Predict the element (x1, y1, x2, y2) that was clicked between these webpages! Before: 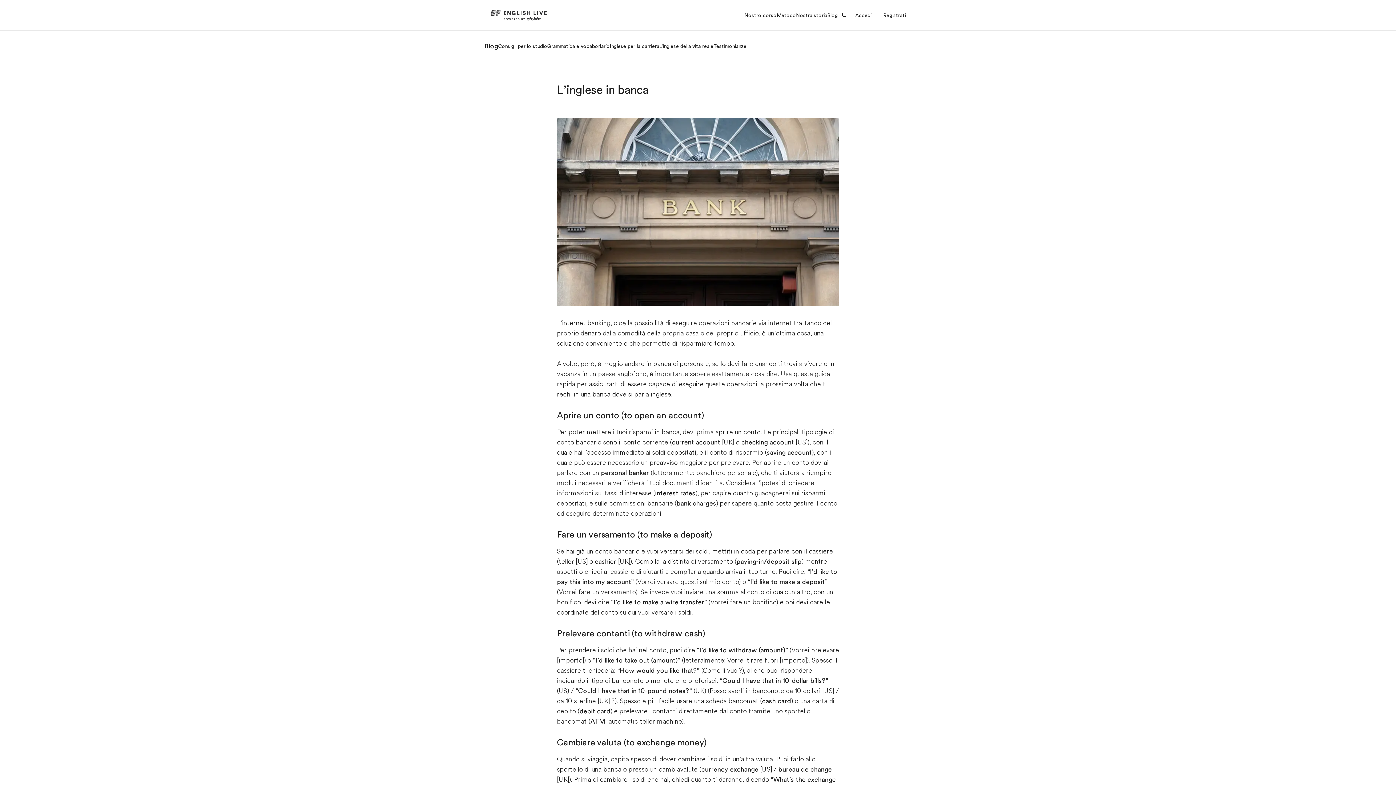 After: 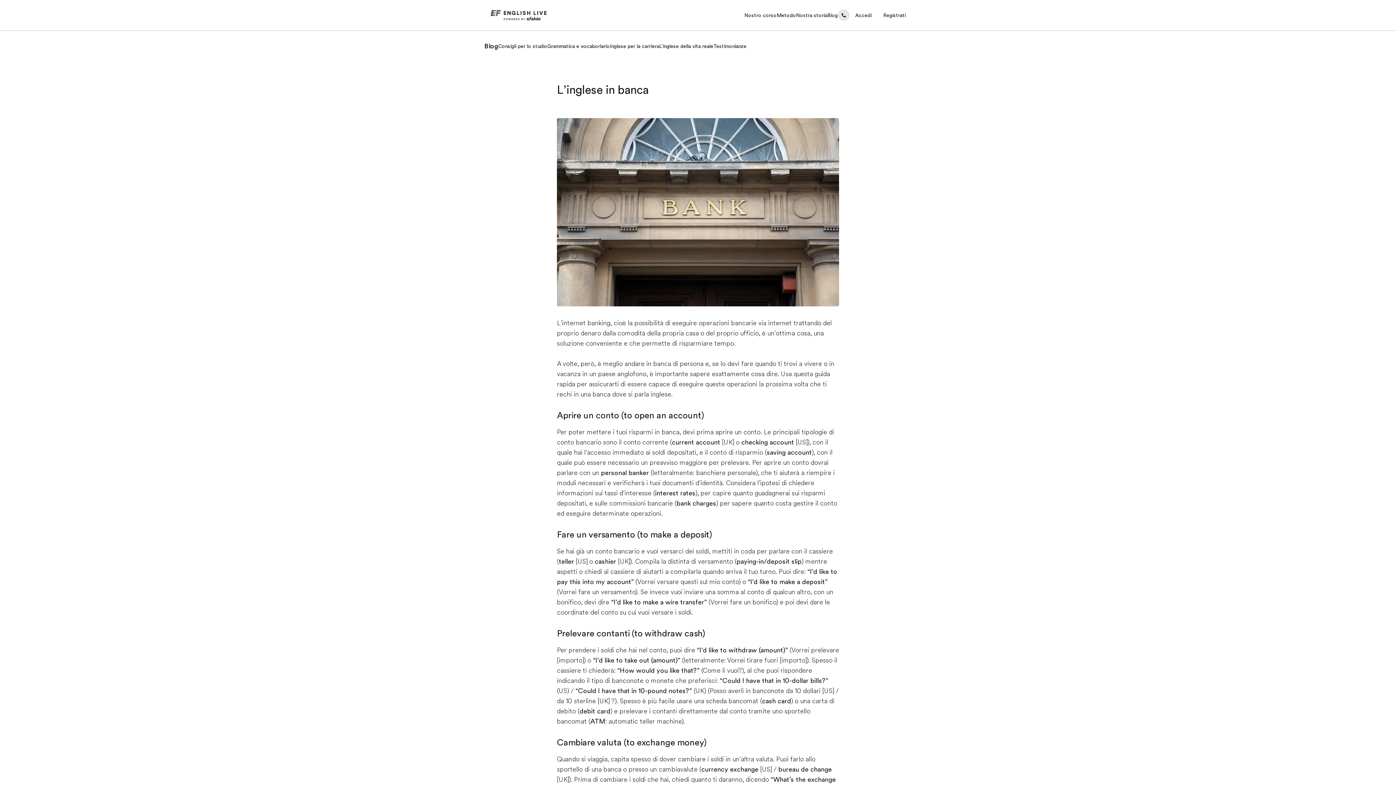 Action: label: Call us bbox: (838, 9, 849, 21)